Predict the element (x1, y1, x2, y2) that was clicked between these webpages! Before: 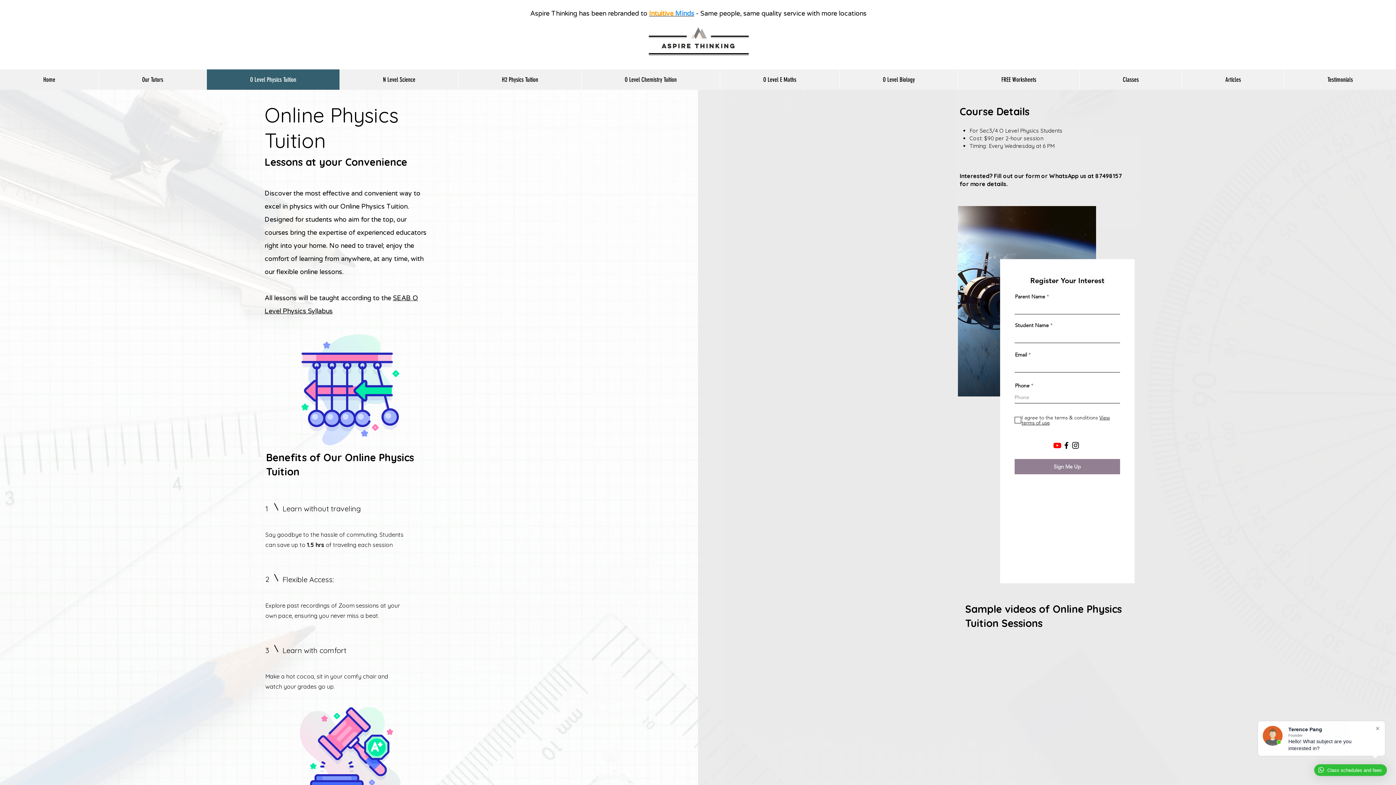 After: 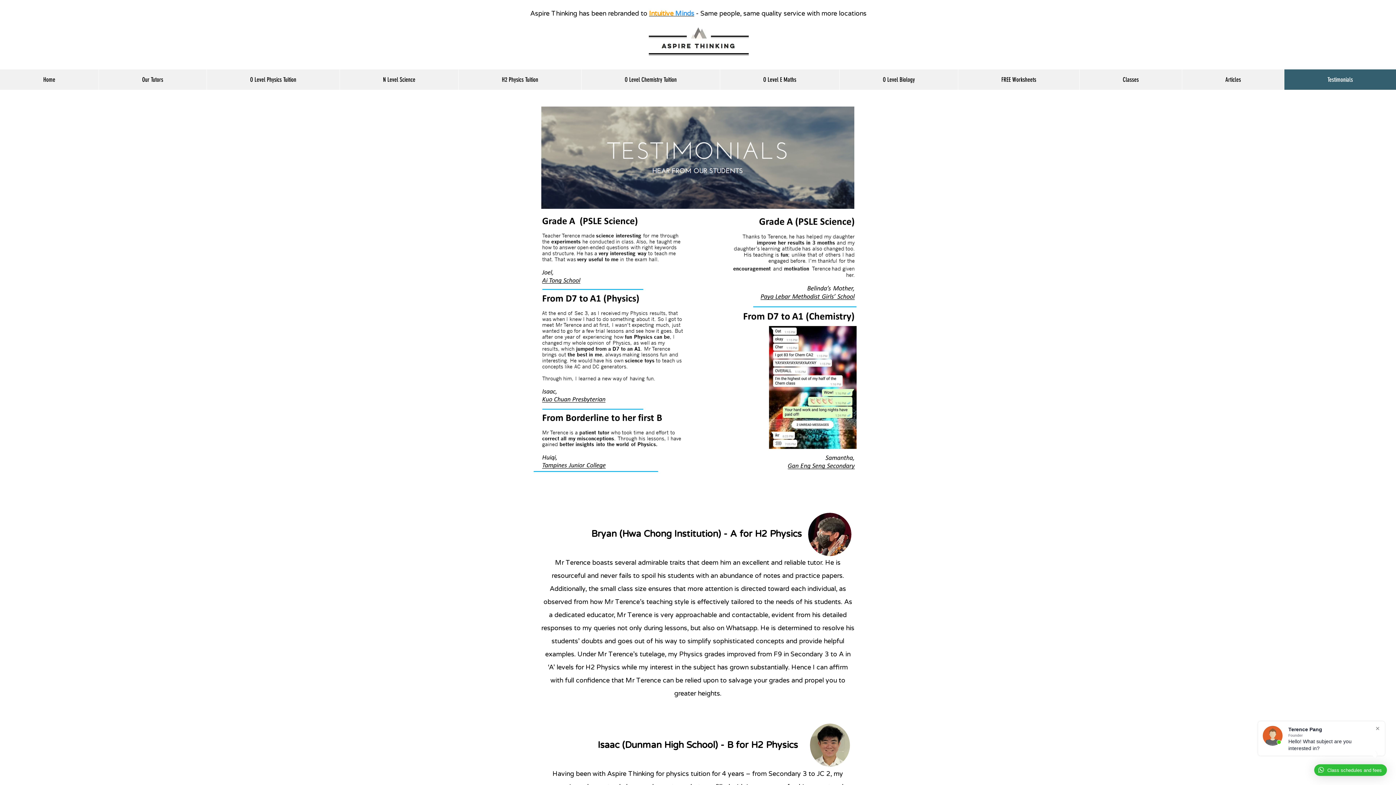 Action: label: Testimonials bbox: (1284, 69, 1396, 89)